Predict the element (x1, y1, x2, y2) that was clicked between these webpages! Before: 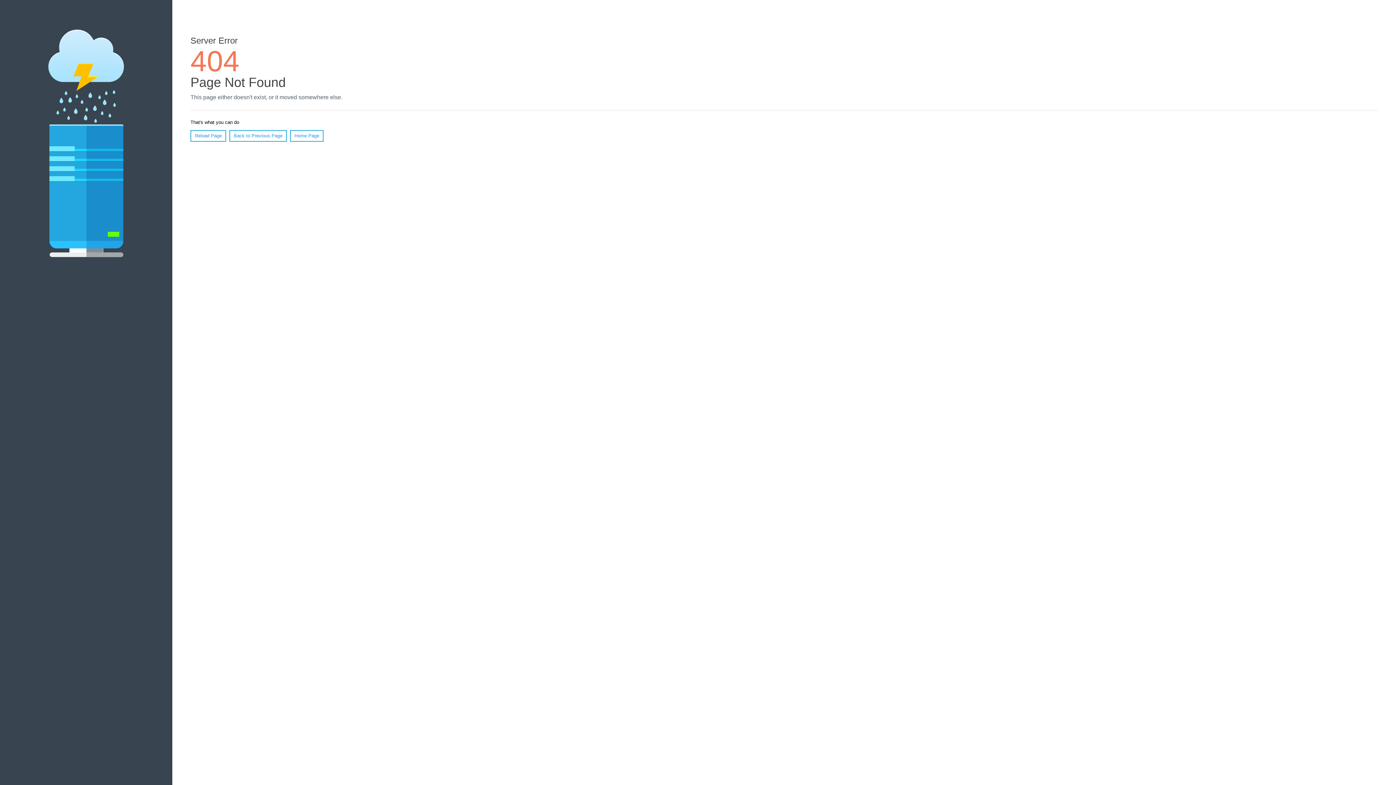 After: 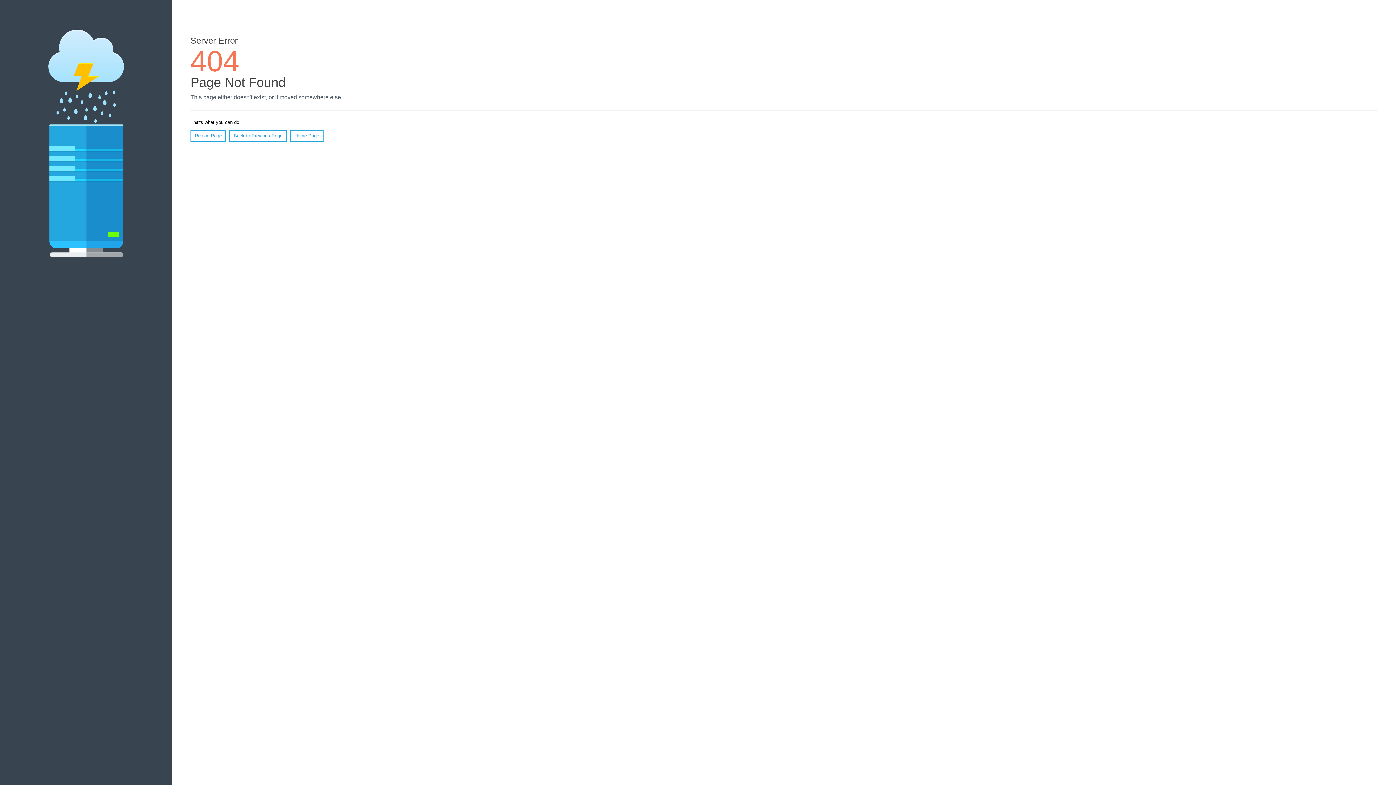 Action: bbox: (190, 130, 226, 141) label: Reload Page